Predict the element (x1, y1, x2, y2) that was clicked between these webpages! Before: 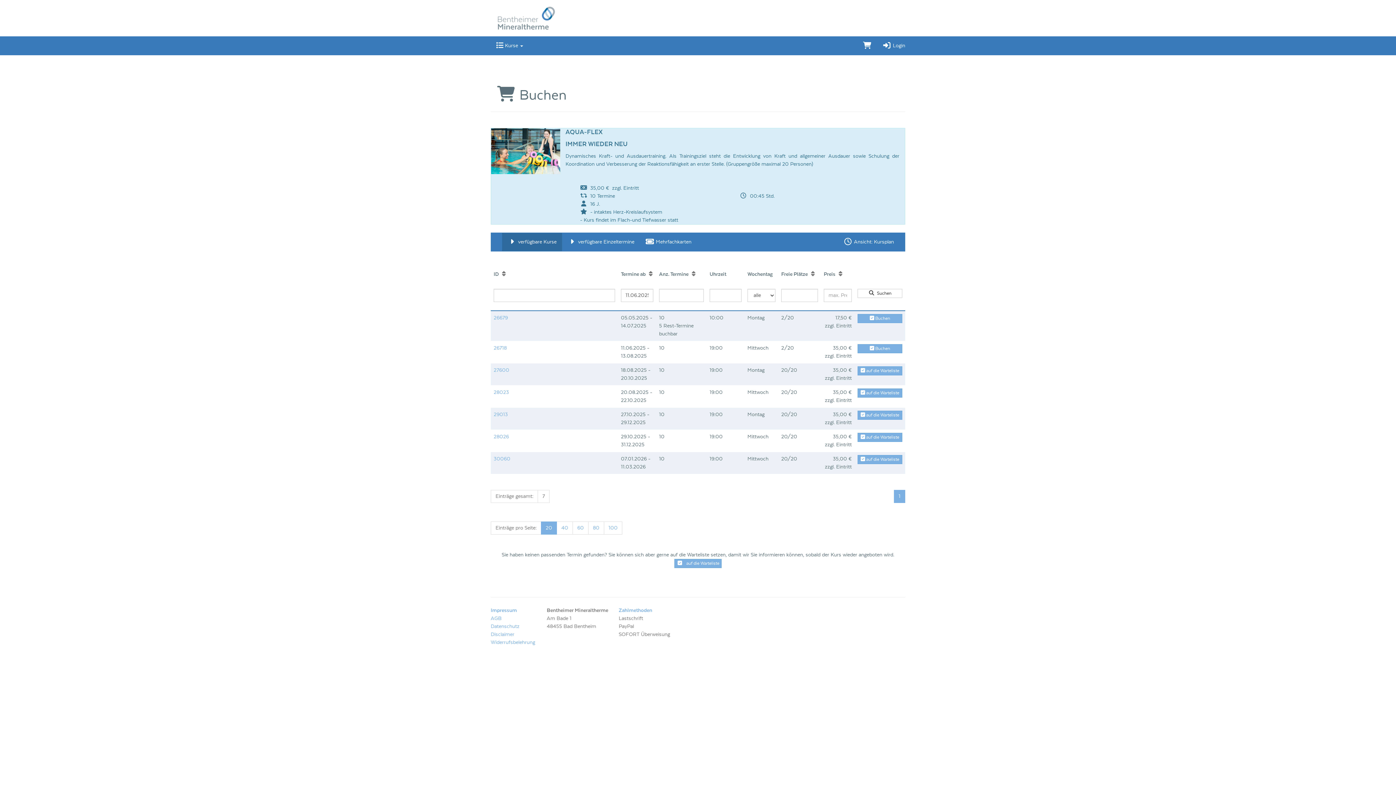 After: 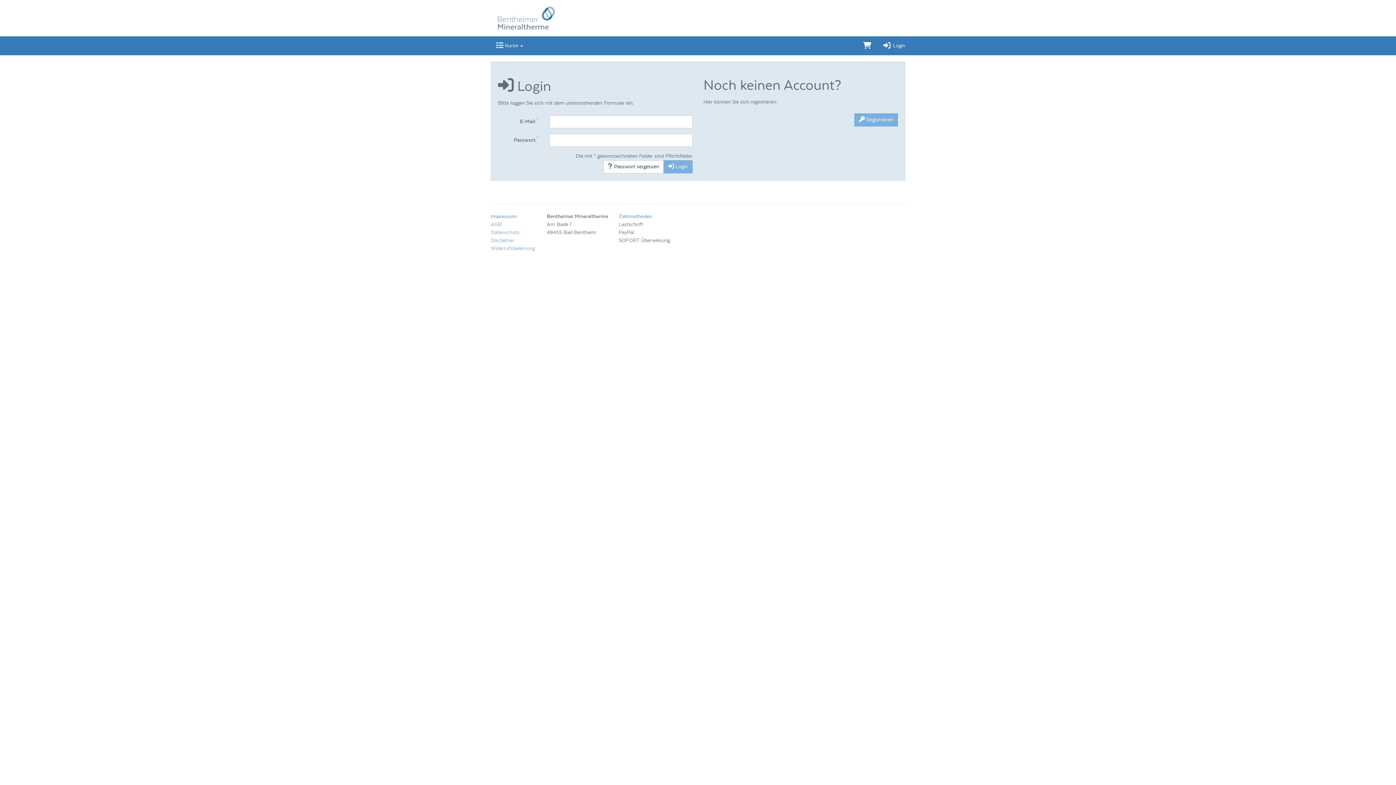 Action: bbox: (857, 366, 902, 375) label:  auf die Warteliste